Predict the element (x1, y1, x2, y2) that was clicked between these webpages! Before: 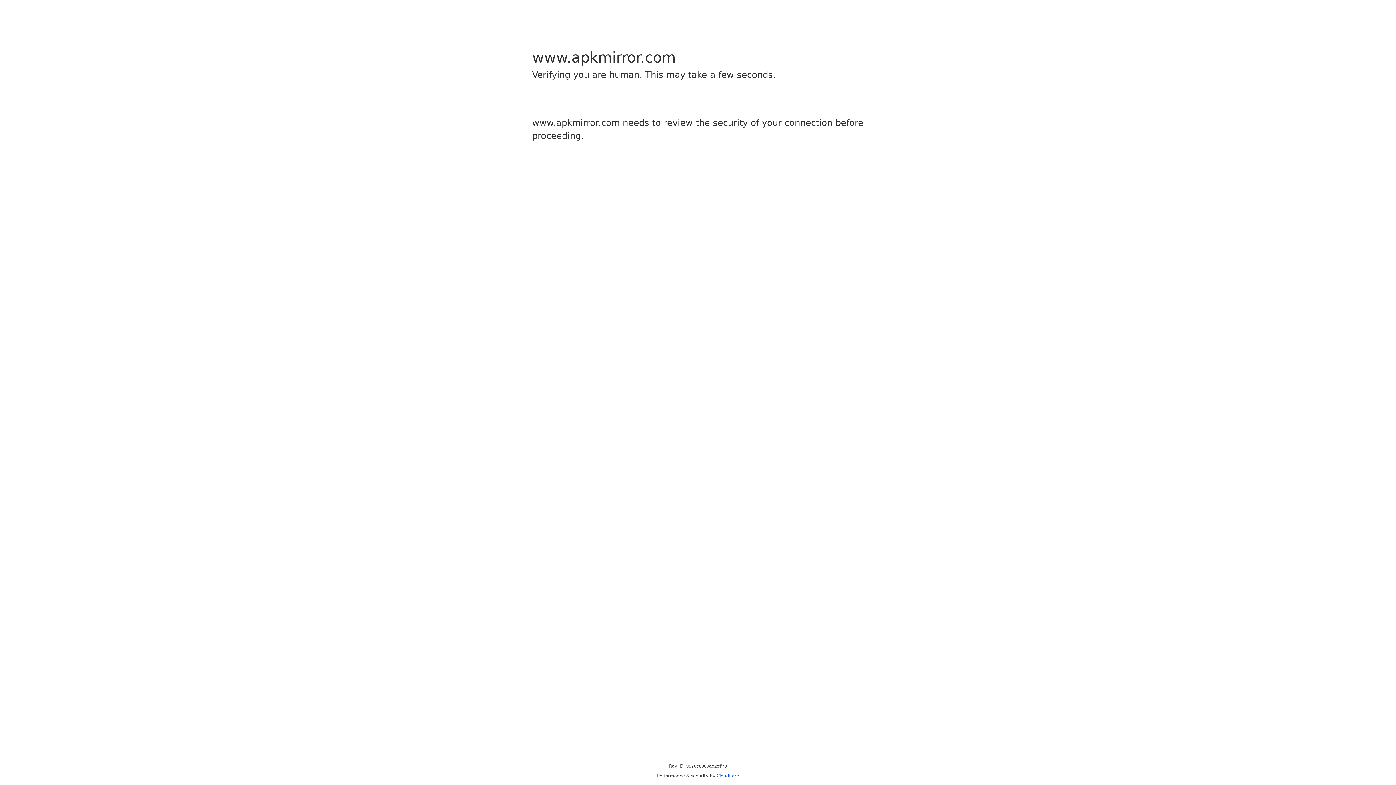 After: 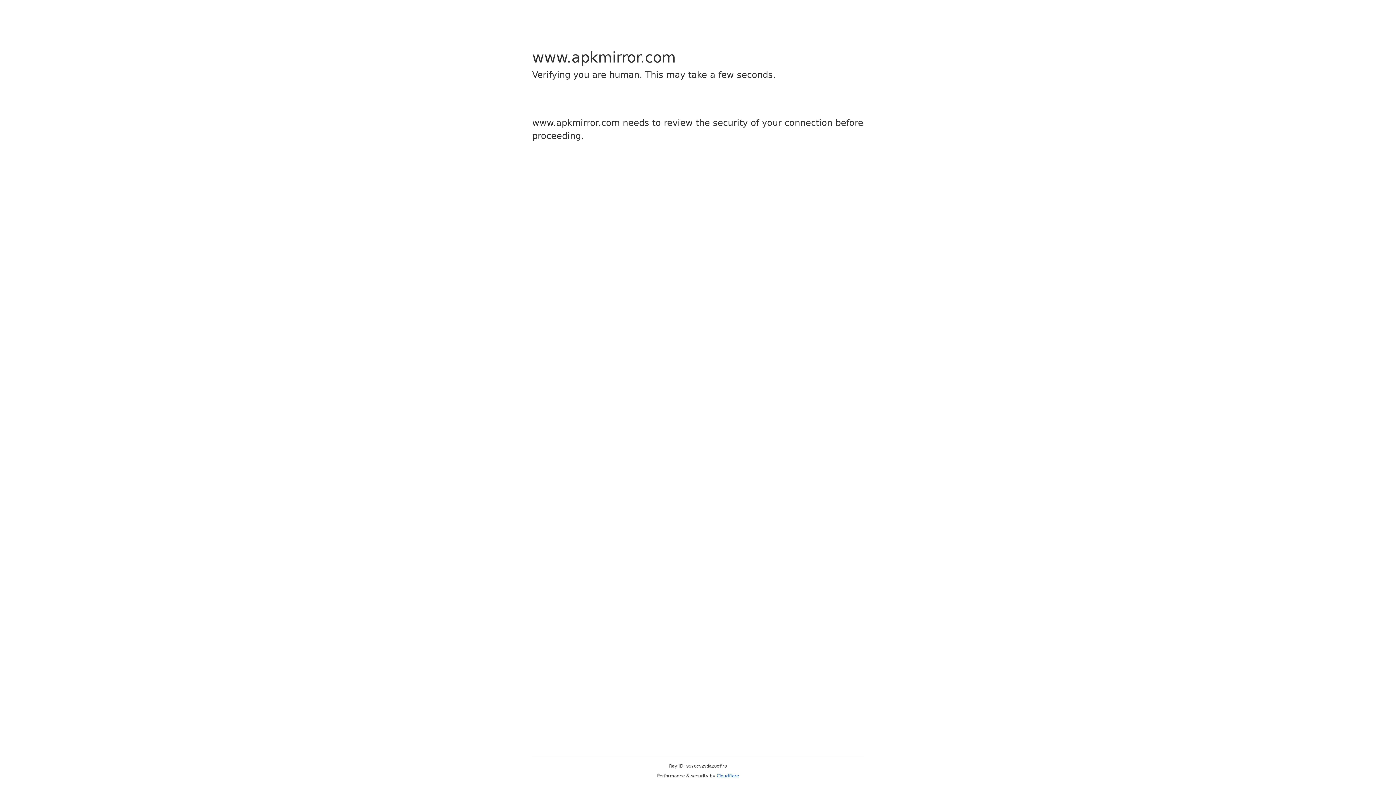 Action: label: Cloudflare bbox: (716, 773, 739, 778)